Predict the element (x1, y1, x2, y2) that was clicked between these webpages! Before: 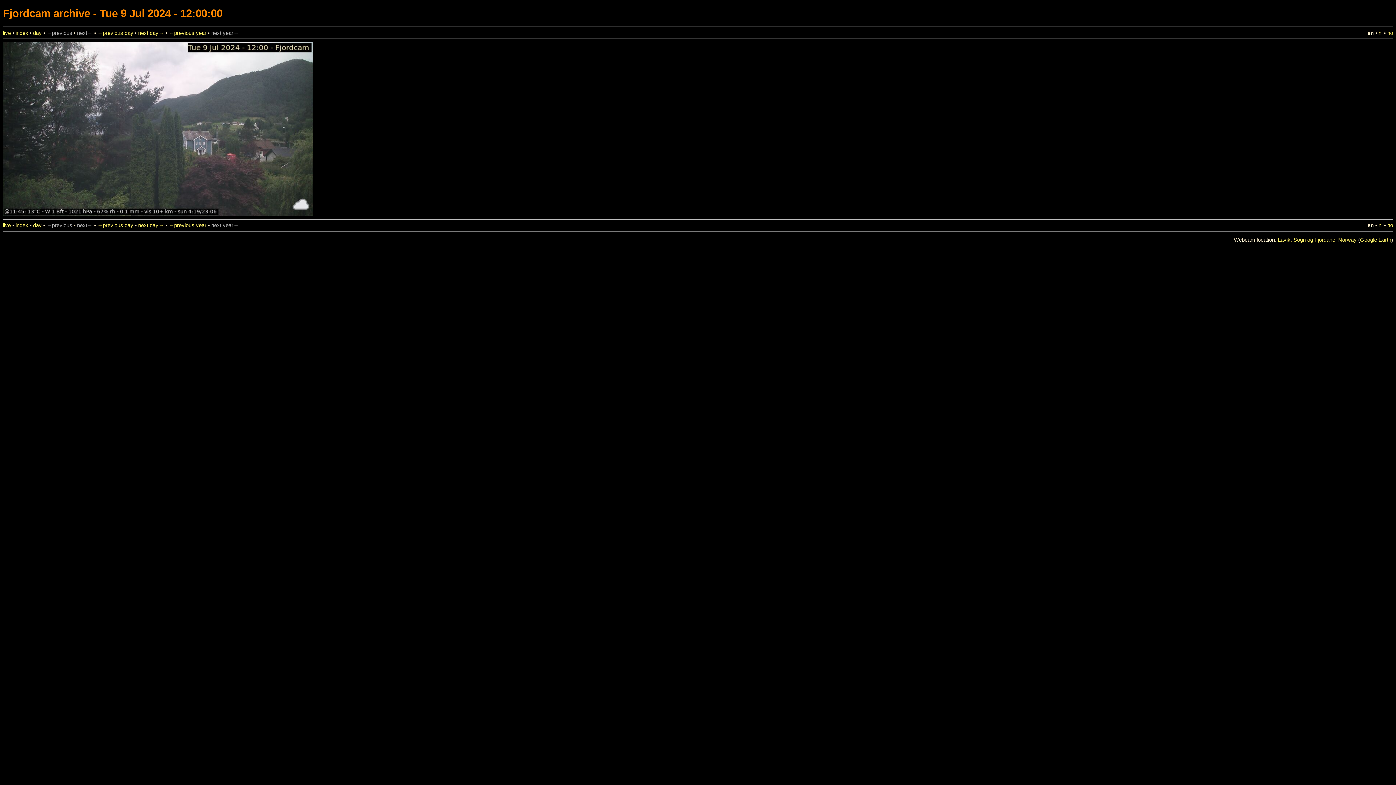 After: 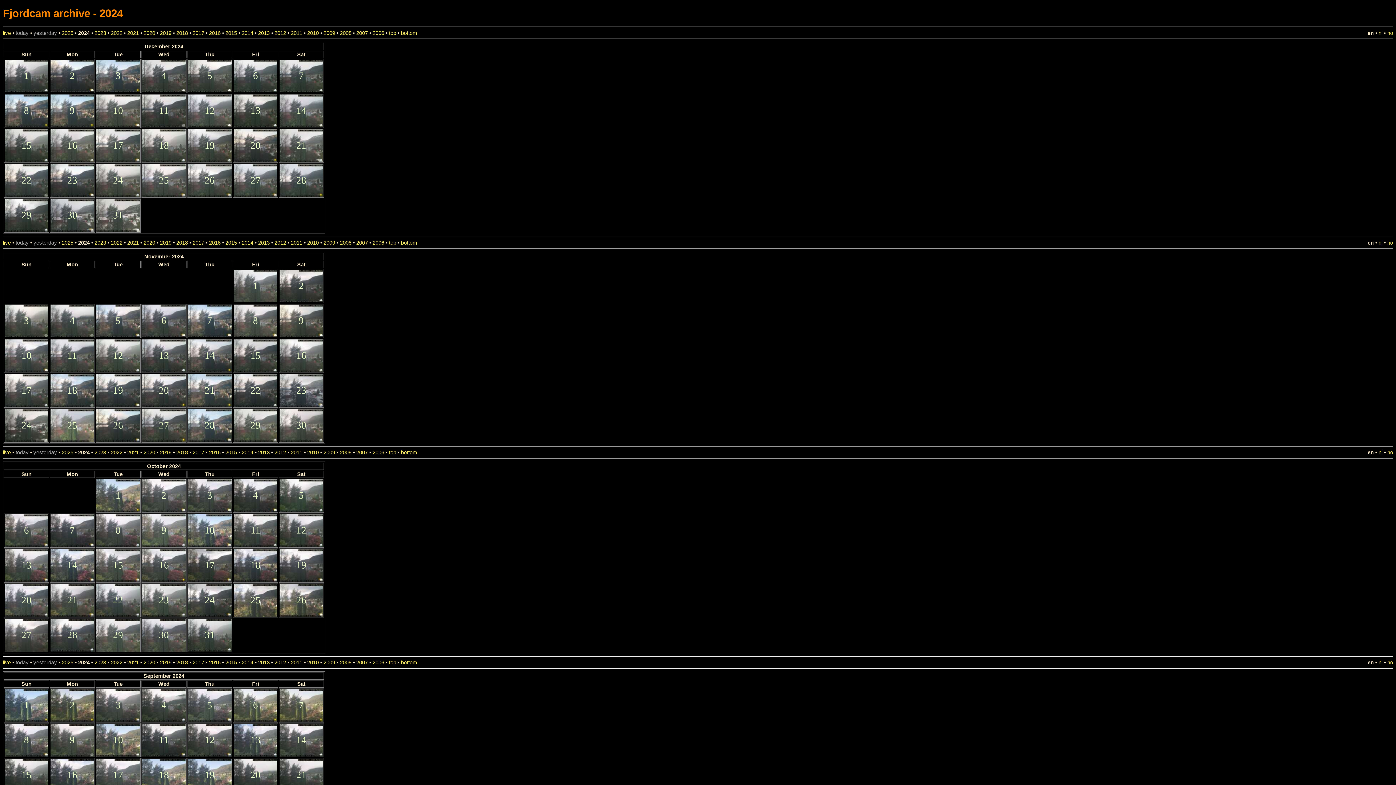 Action: bbox: (15, 222, 28, 228) label: index